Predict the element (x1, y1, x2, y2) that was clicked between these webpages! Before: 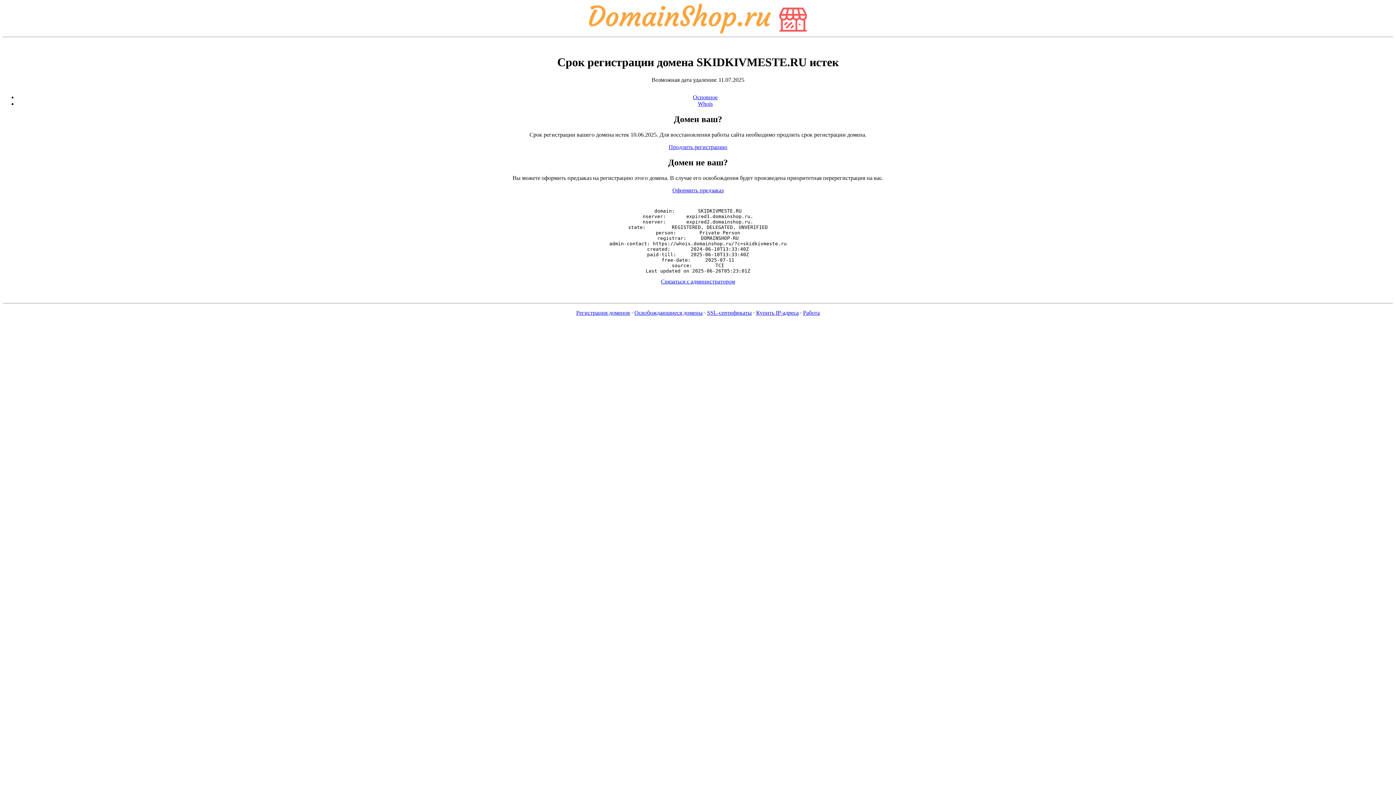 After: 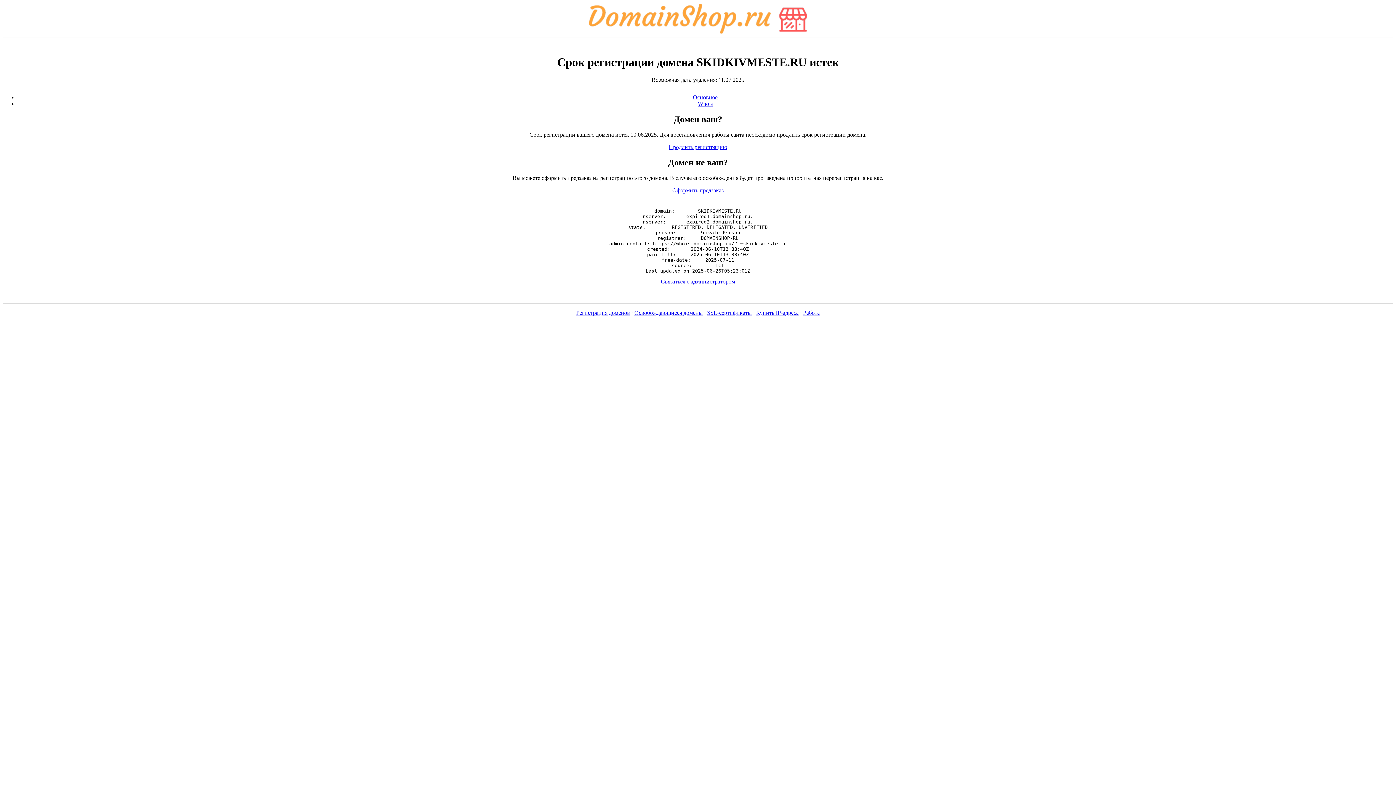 Action: bbox: (672, 187, 723, 193) label: Оформить предзаказ